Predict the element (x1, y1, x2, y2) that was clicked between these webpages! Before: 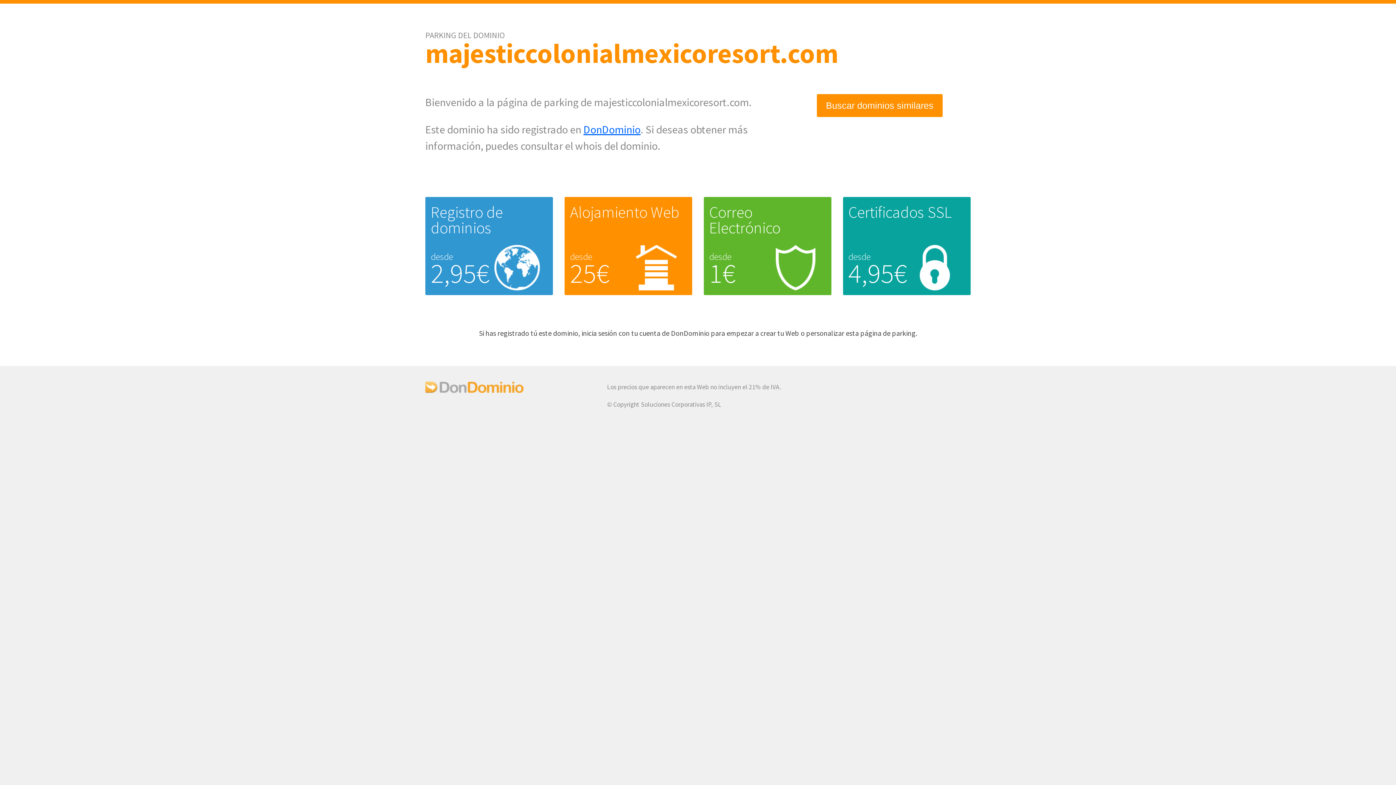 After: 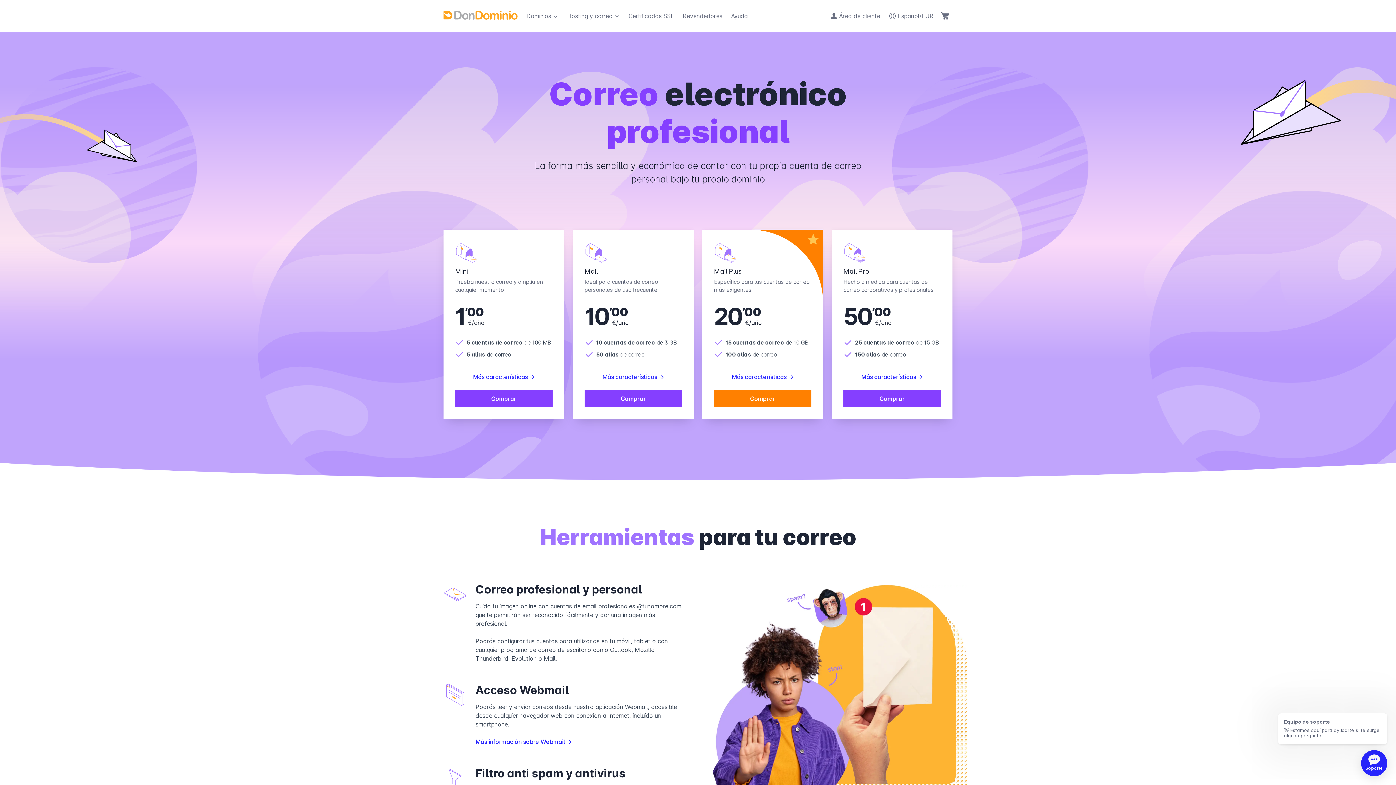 Action: bbox: (709, 202, 780, 237) label: Correo Electrónico